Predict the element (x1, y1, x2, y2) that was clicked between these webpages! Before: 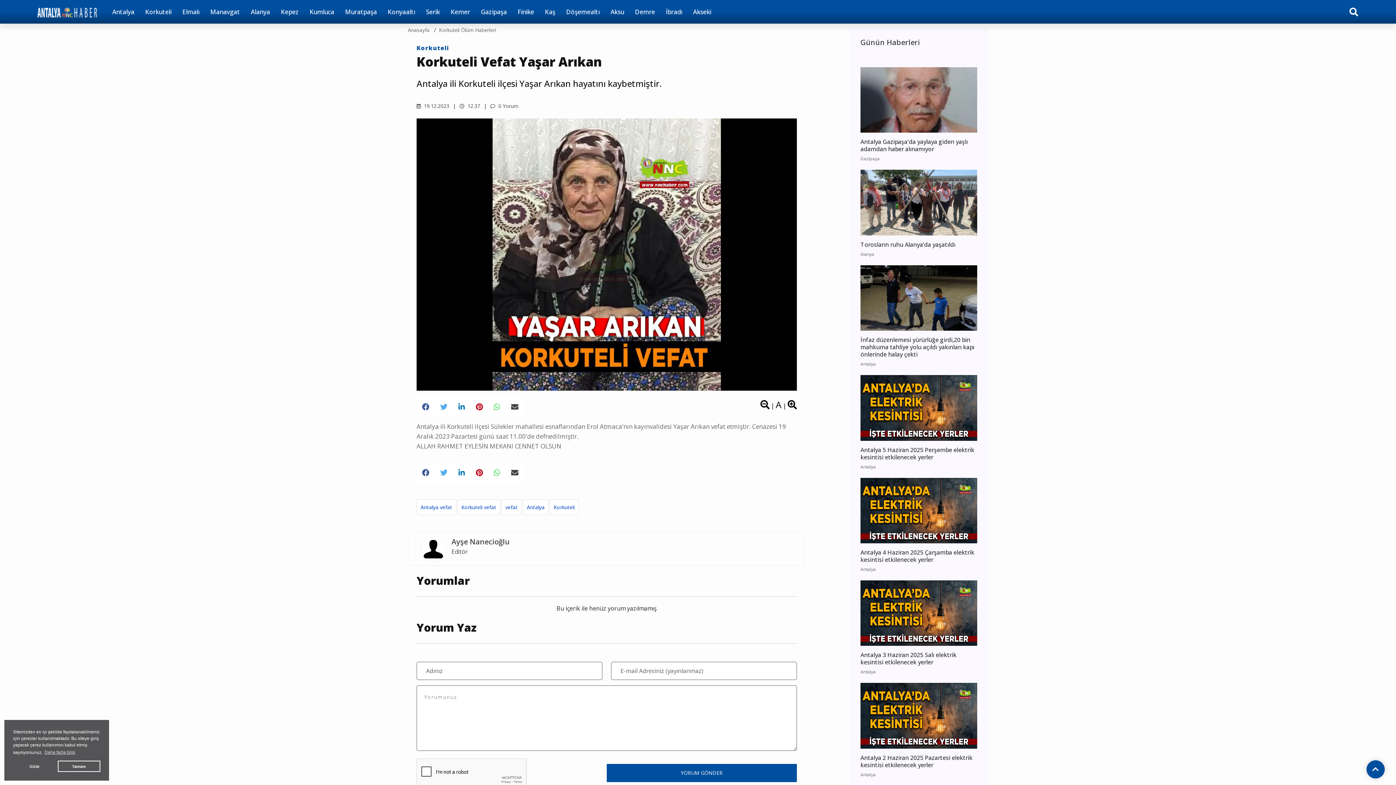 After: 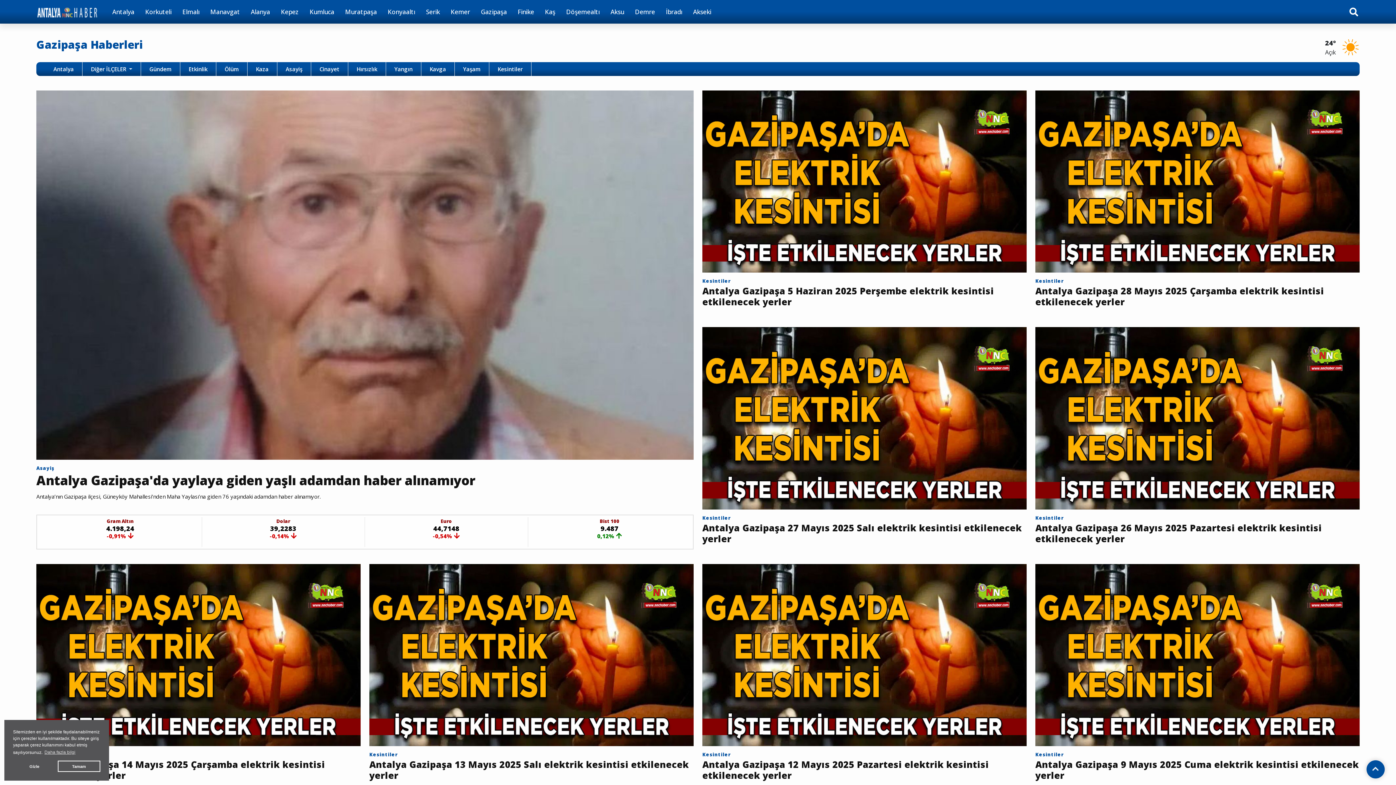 Action: bbox: (475, 0, 512, 23) label: Gazipaşa